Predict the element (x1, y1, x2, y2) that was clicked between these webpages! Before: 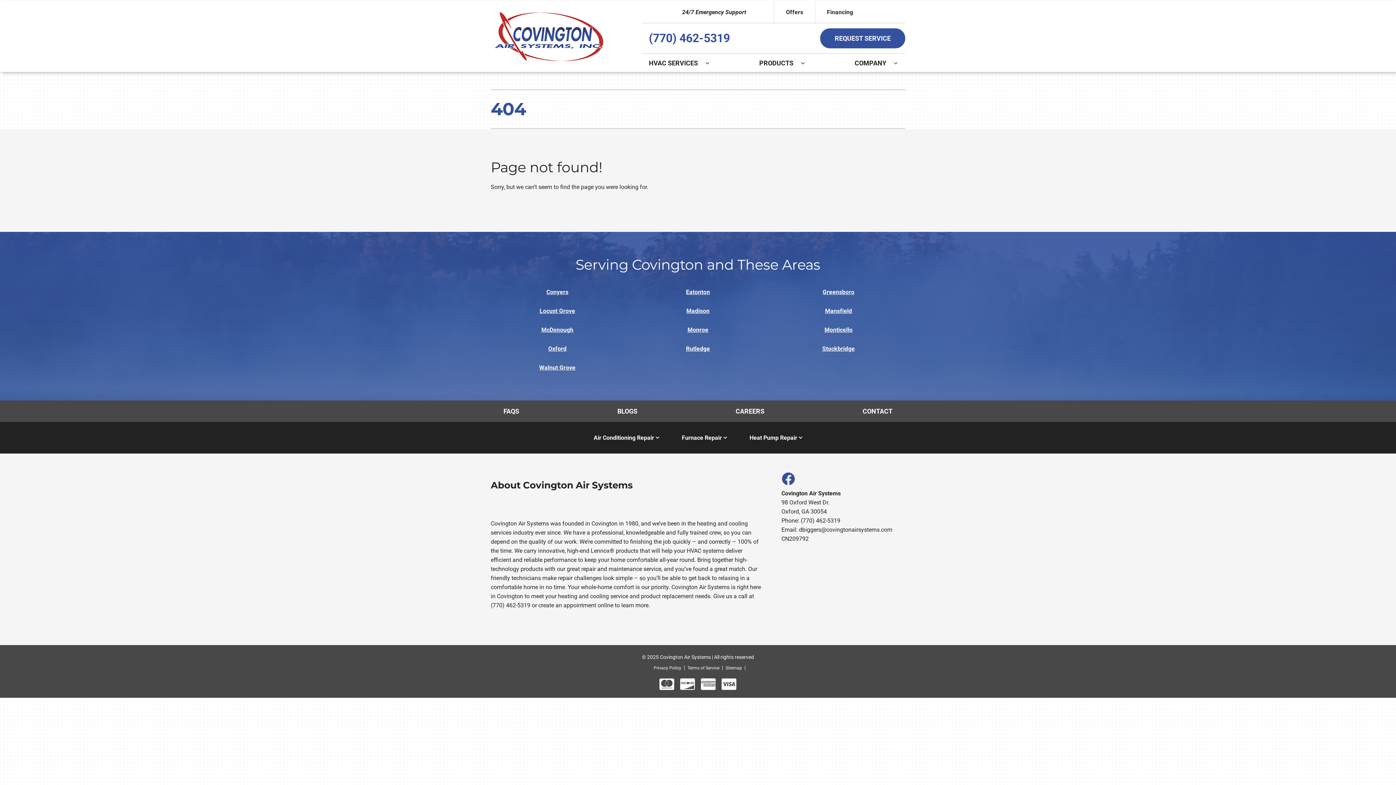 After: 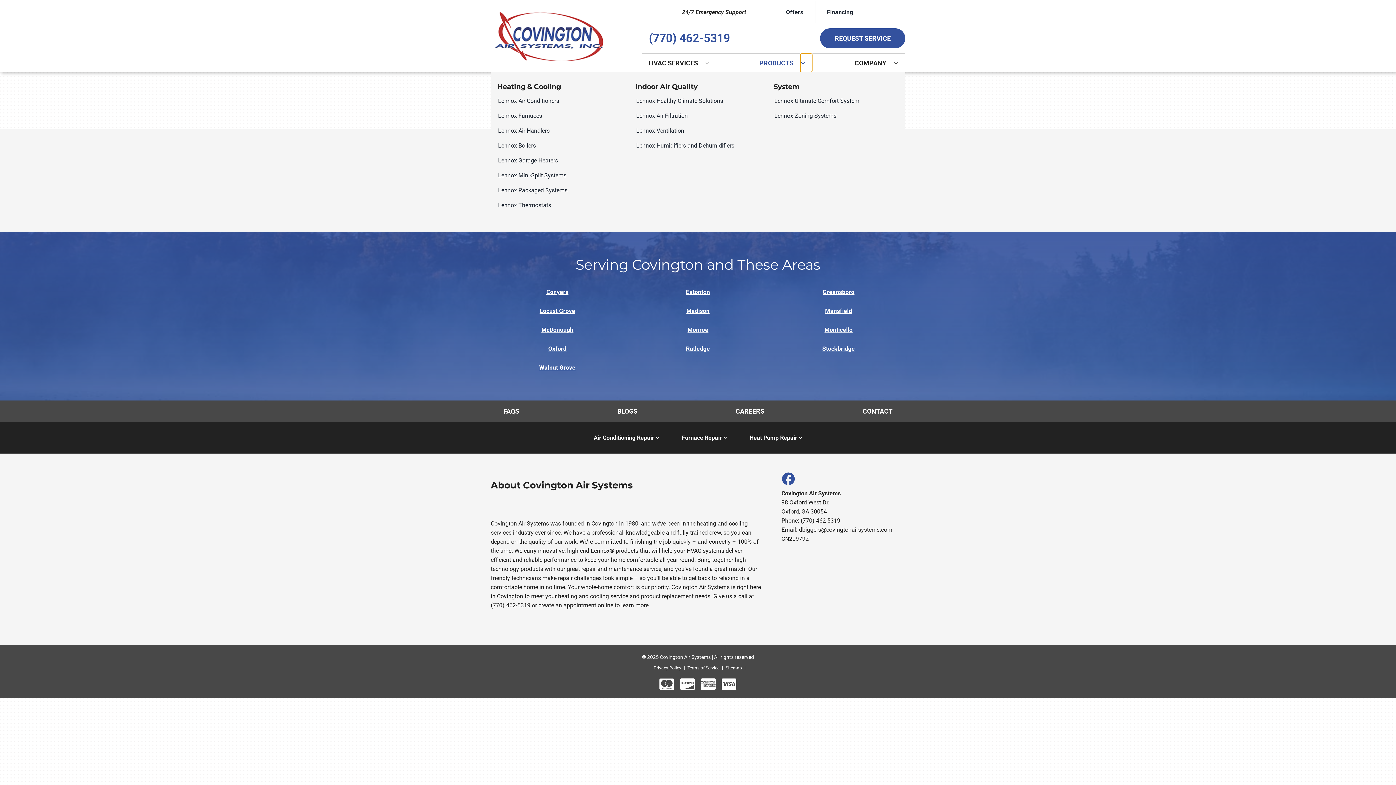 Action: label: Open submenu of Products bbox: (800, 53, 812, 72)